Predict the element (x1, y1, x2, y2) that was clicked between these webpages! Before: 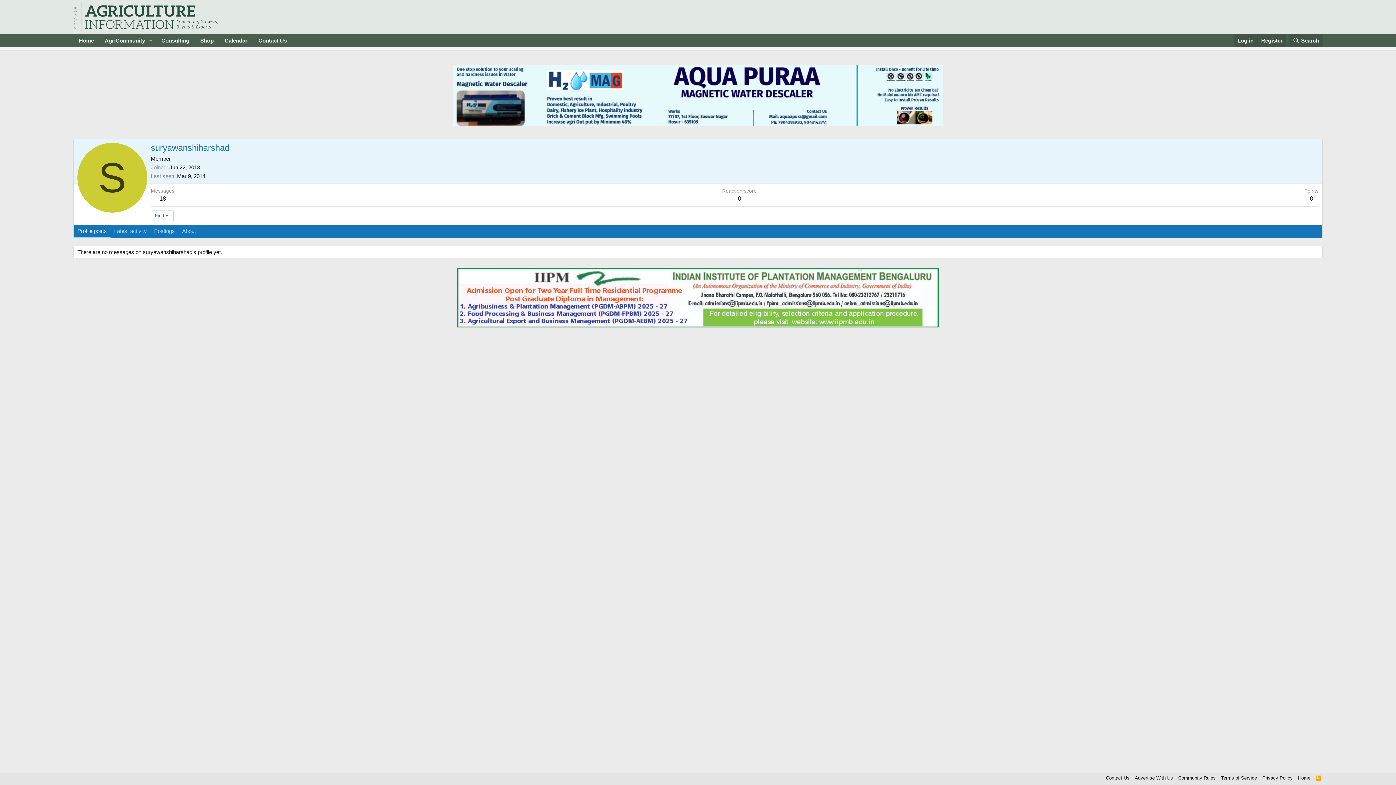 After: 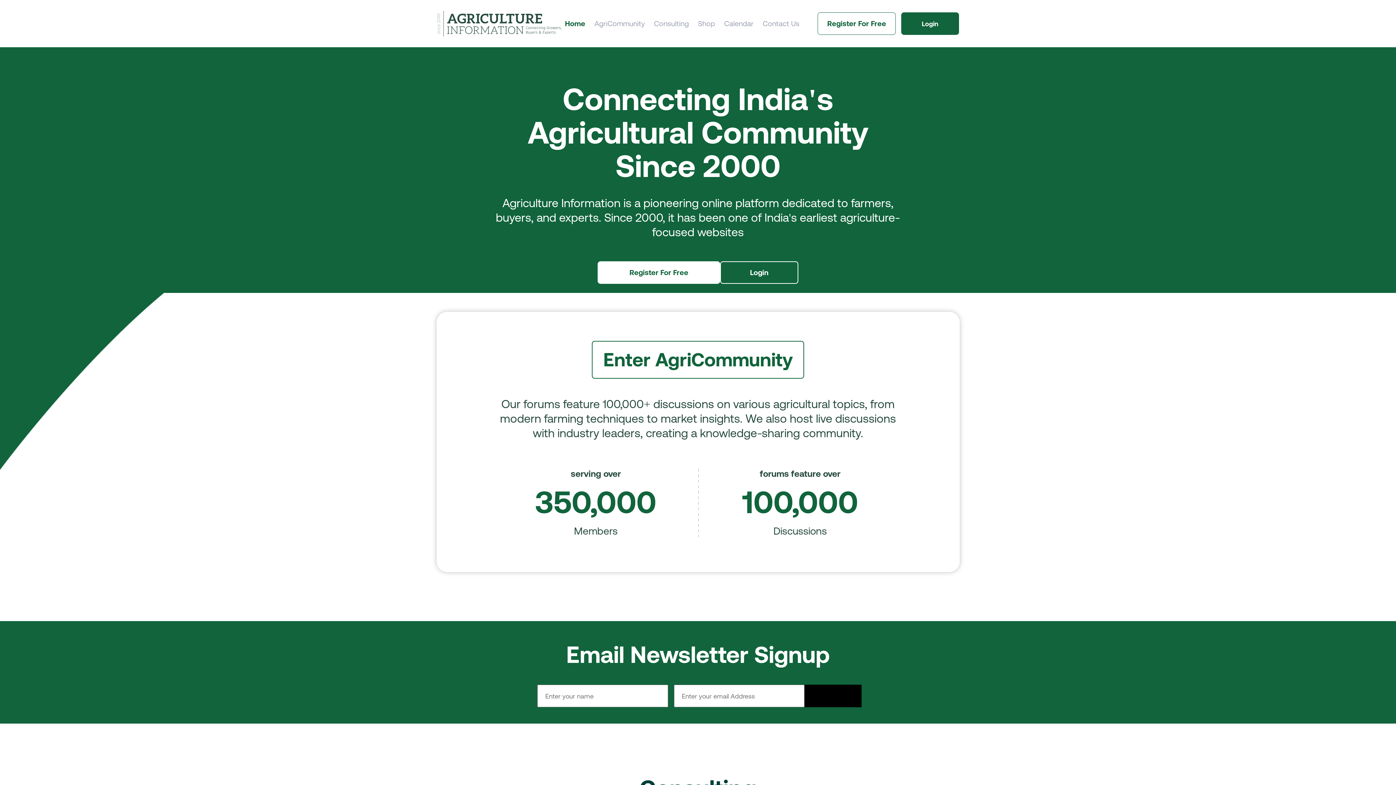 Action: label: Home bbox: (73, 33, 99, 47)